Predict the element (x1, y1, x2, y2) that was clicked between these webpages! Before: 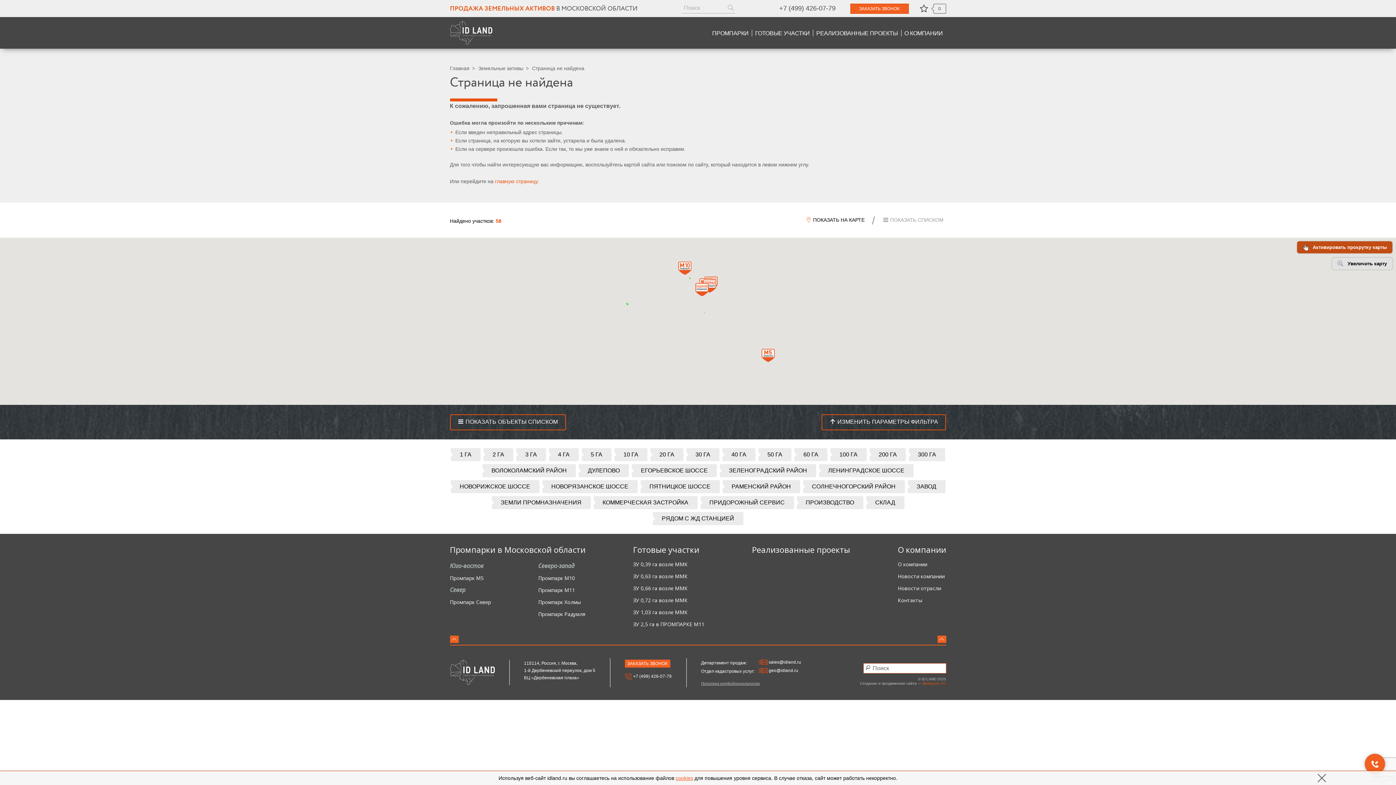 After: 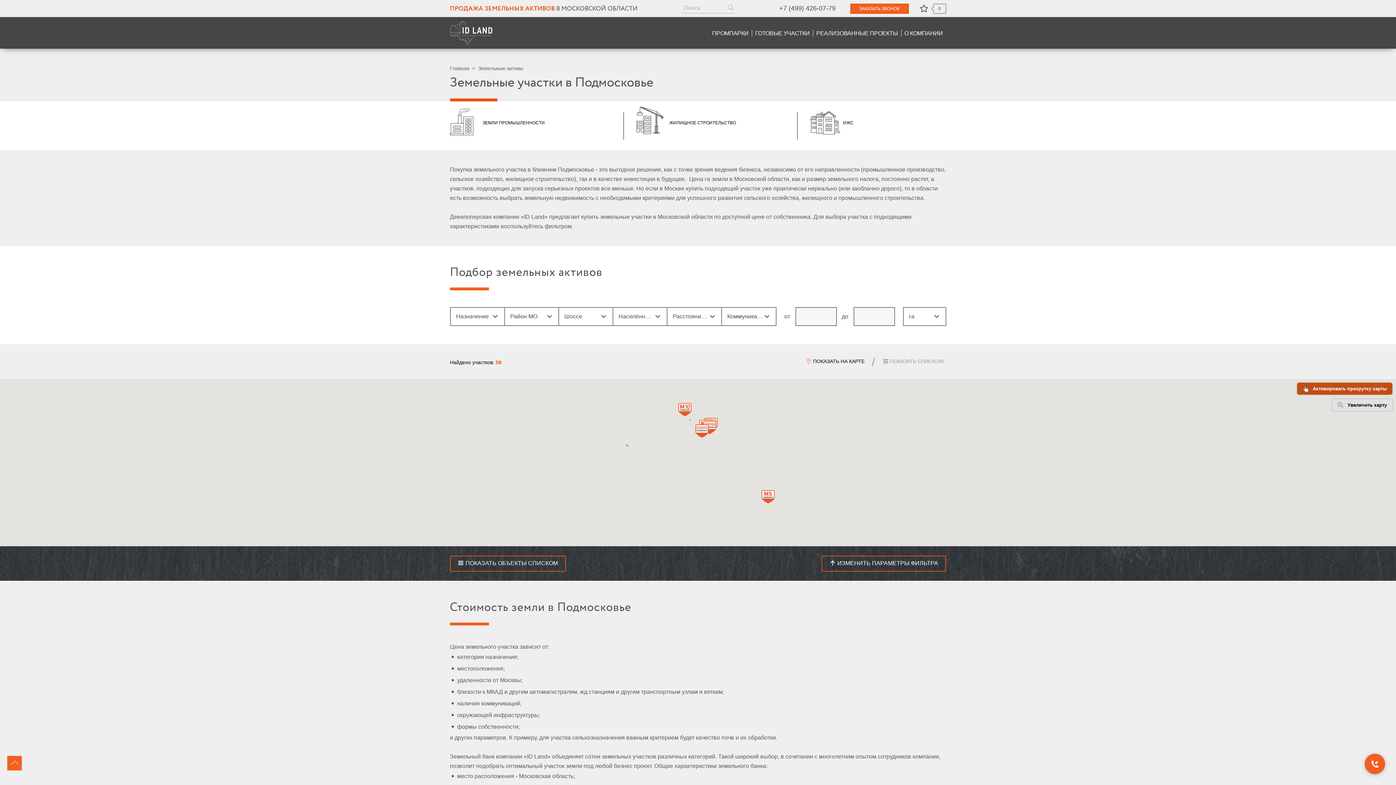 Action: label: Земельные активы bbox: (478, 65, 523, 71)